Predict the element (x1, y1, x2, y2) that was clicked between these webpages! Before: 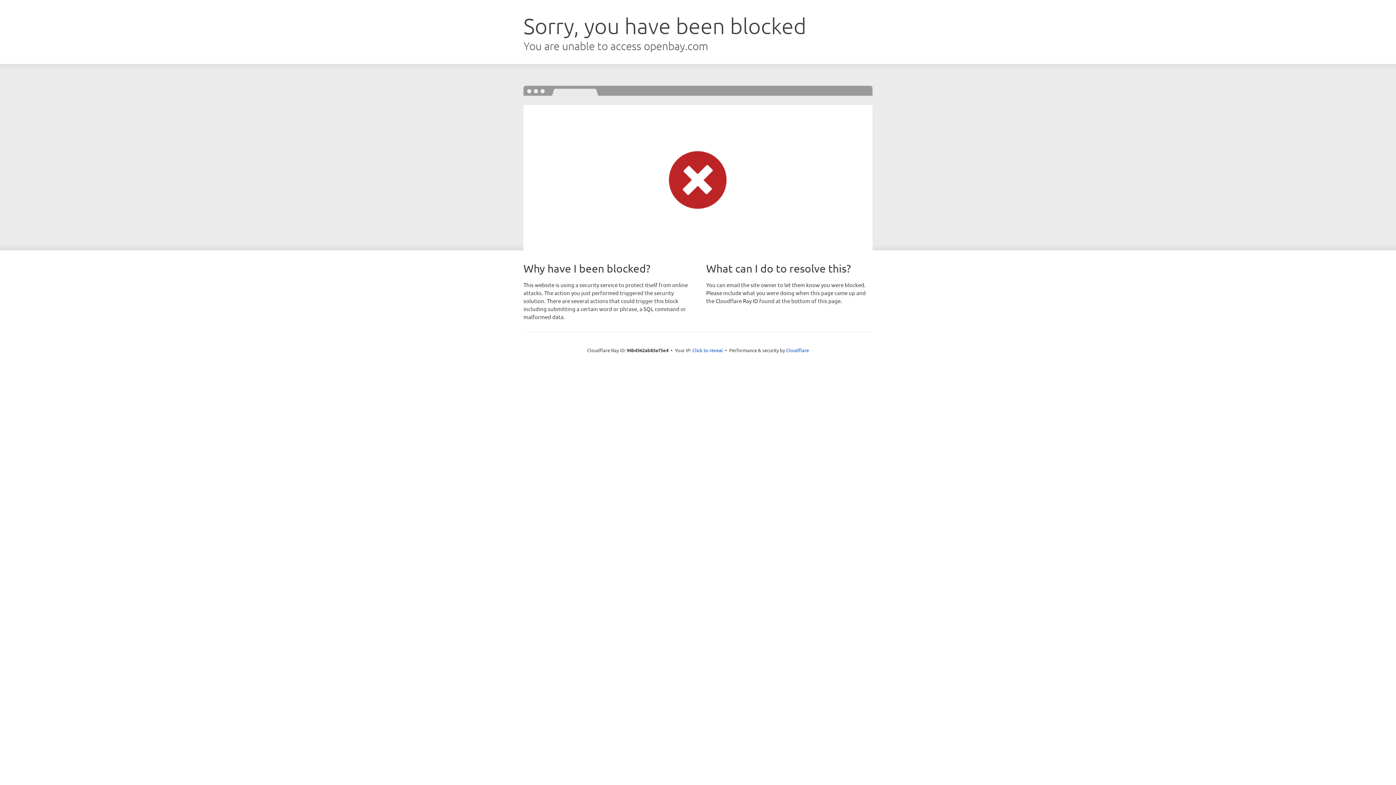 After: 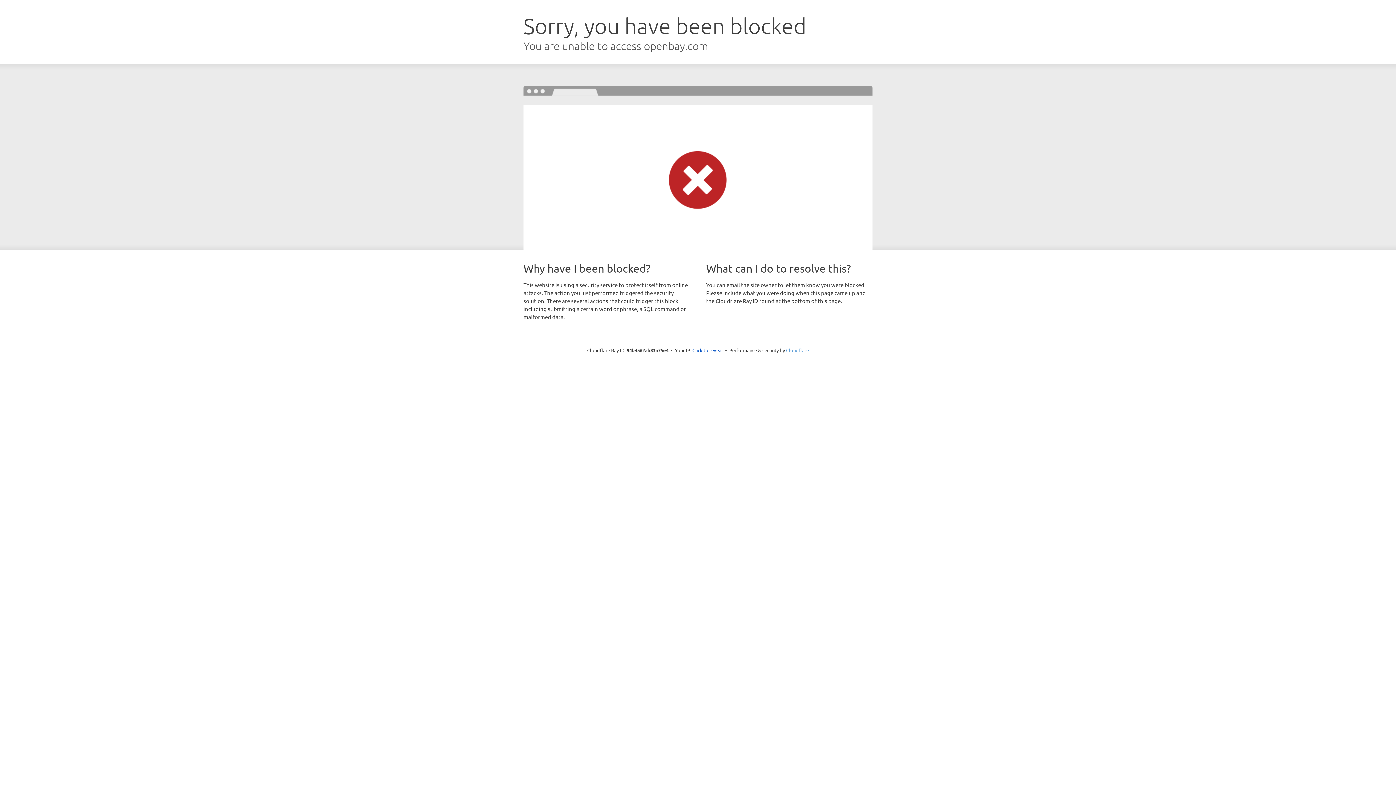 Action: label: Cloudflare bbox: (786, 347, 809, 353)